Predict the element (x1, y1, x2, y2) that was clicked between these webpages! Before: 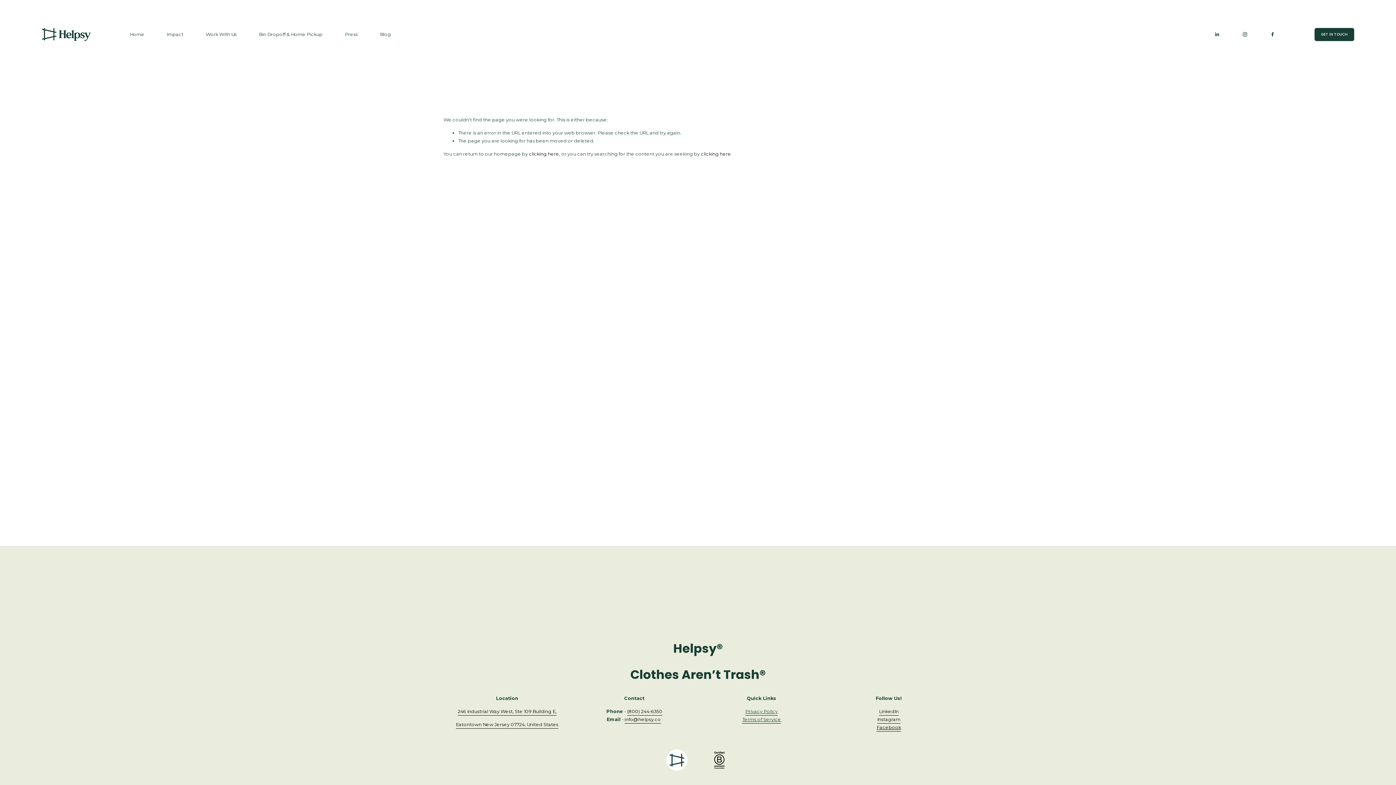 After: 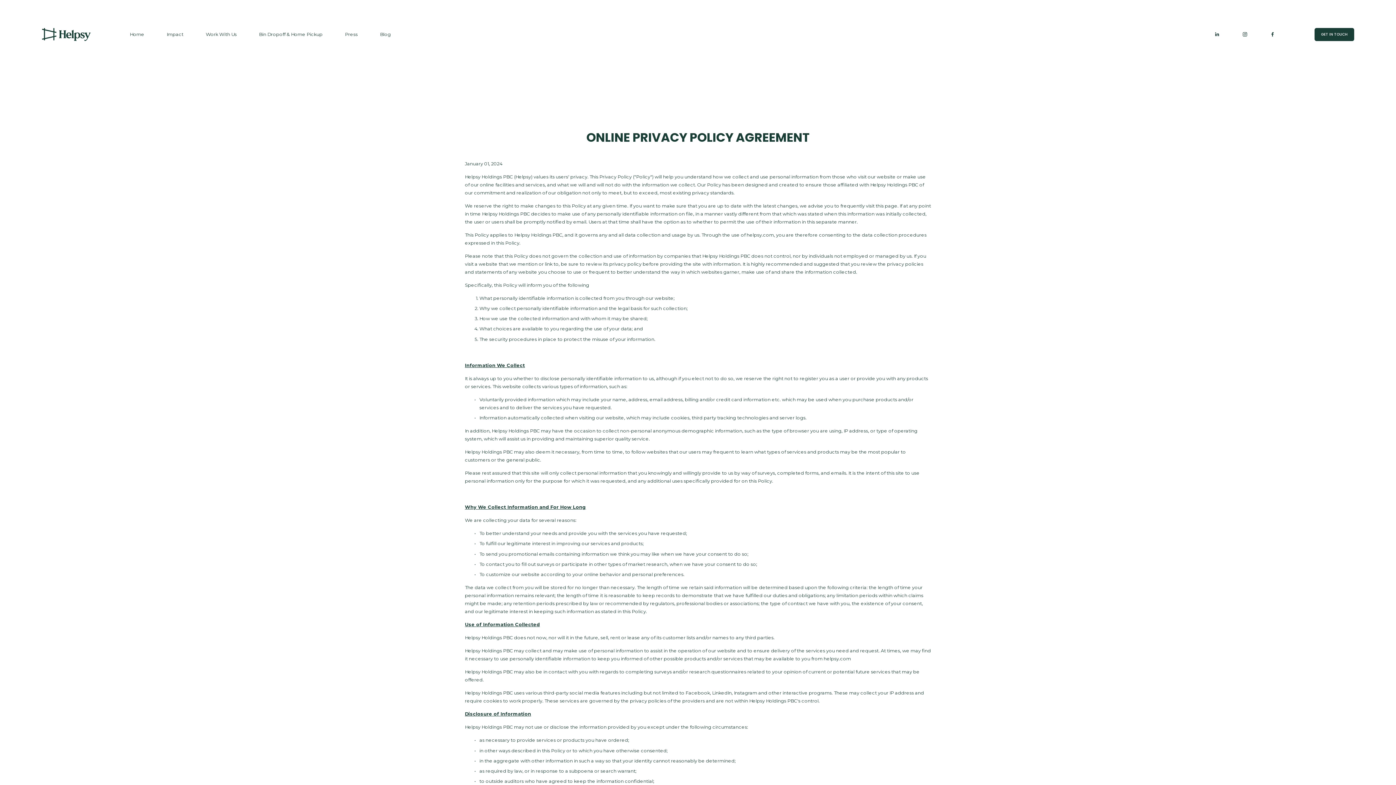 Action: bbox: (745, 707, 777, 715) label: Privacy Policy
